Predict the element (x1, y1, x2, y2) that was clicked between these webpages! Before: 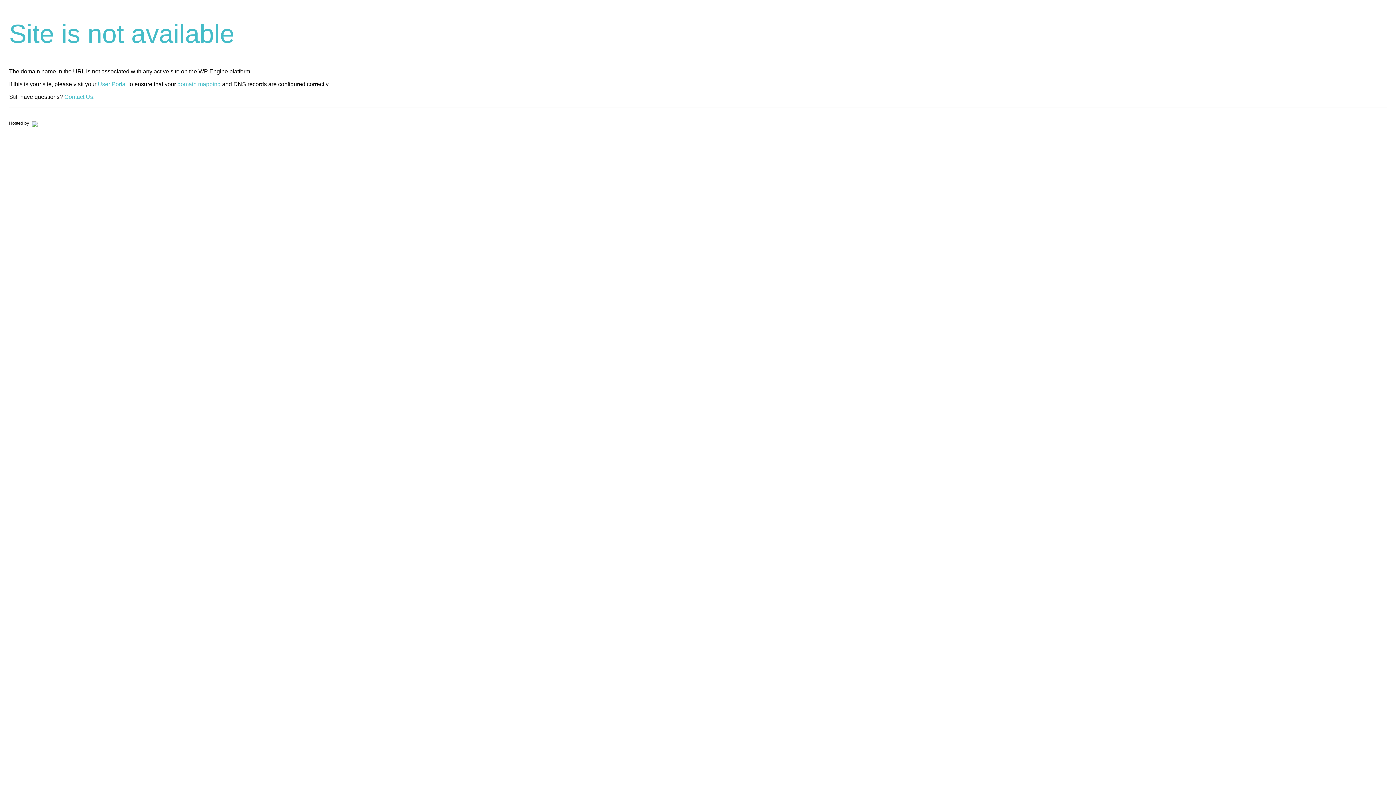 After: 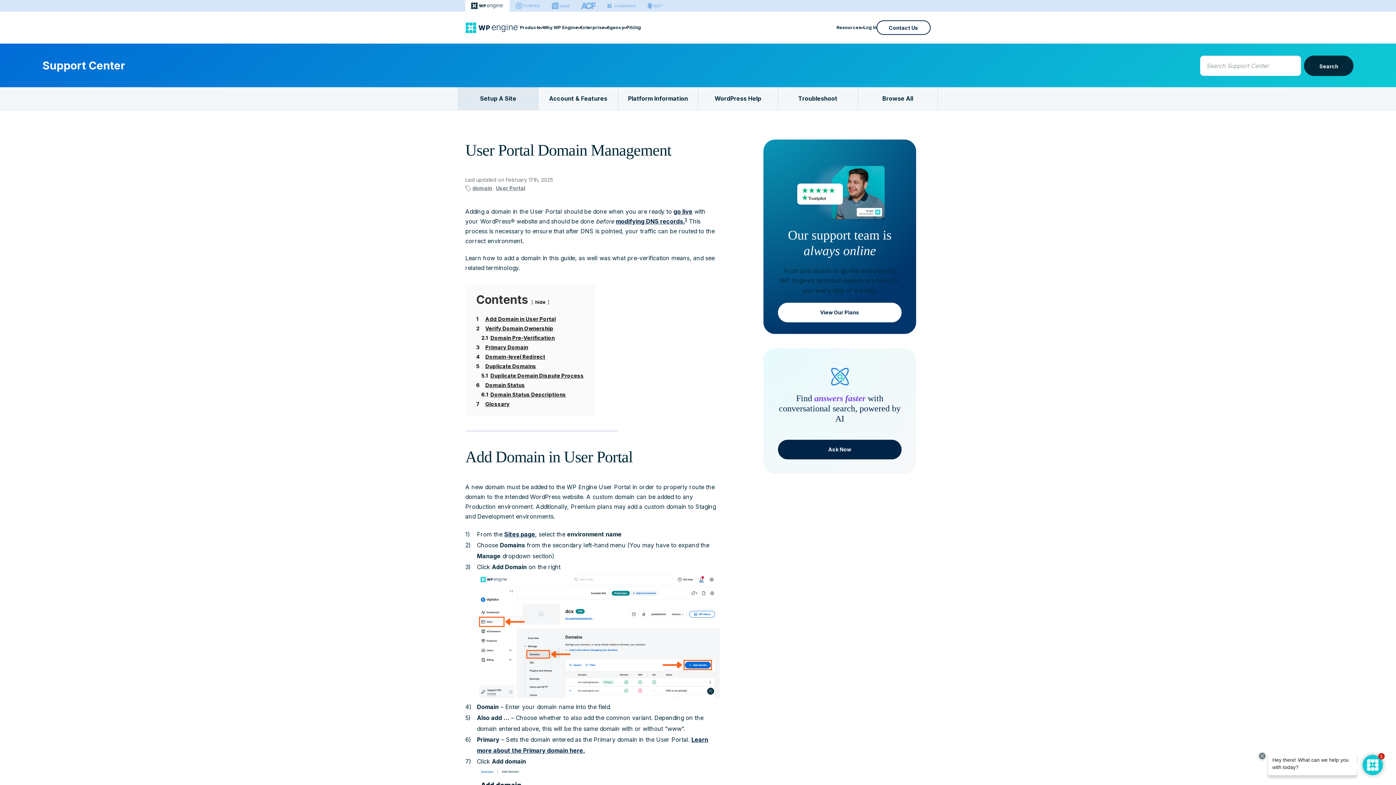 Action: bbox: (177, 81, 220, 87) label: domain mapping